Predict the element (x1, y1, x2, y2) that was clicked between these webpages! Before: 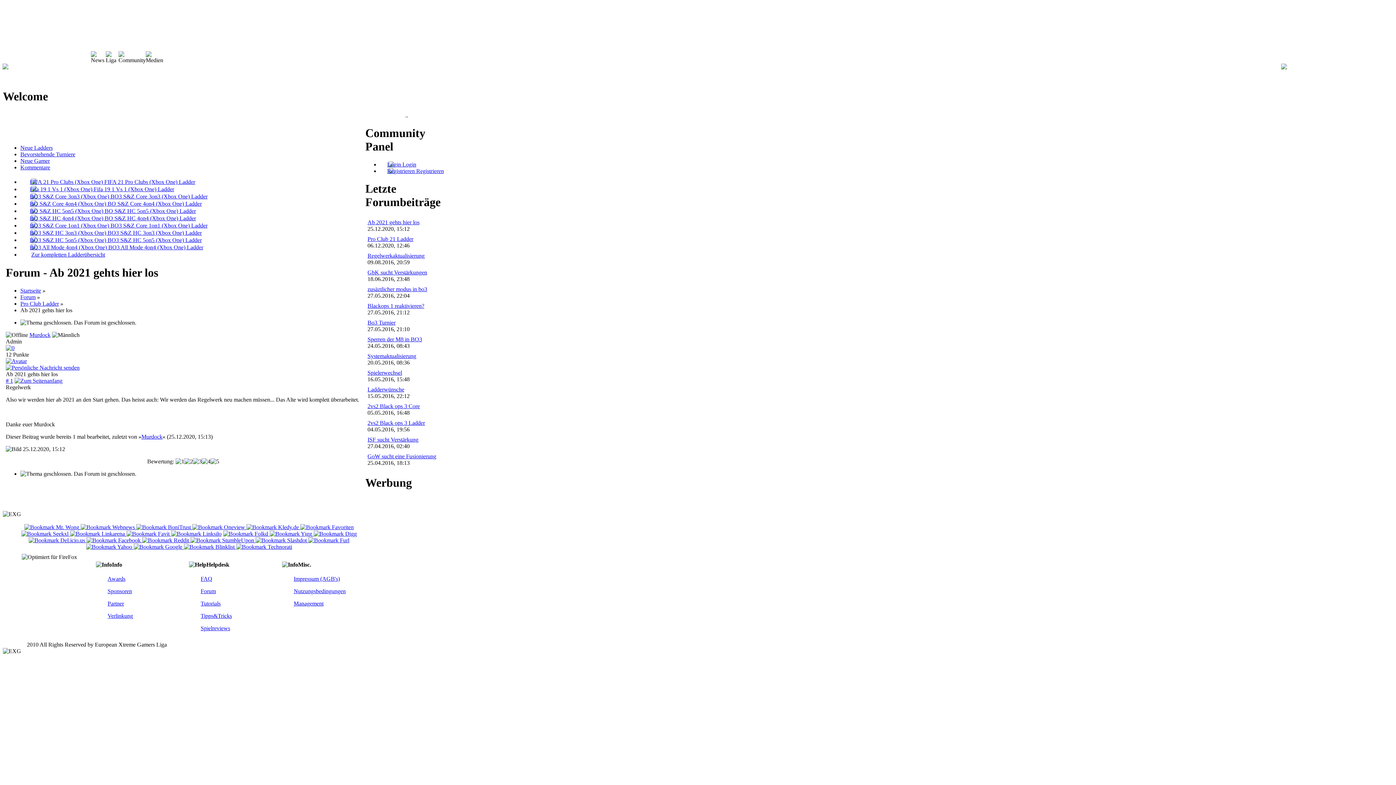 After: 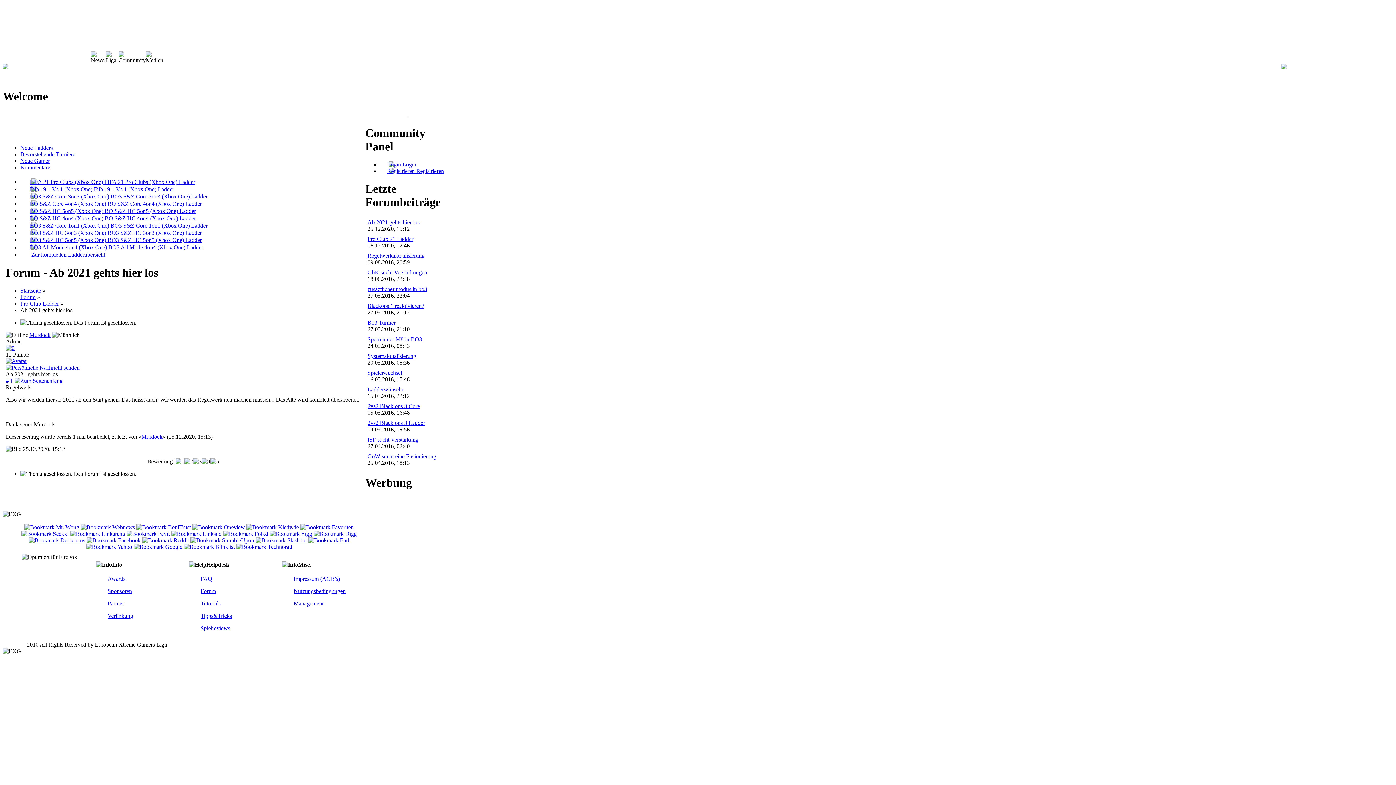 Action: label:   bbox: (223, 530, 269, 537)